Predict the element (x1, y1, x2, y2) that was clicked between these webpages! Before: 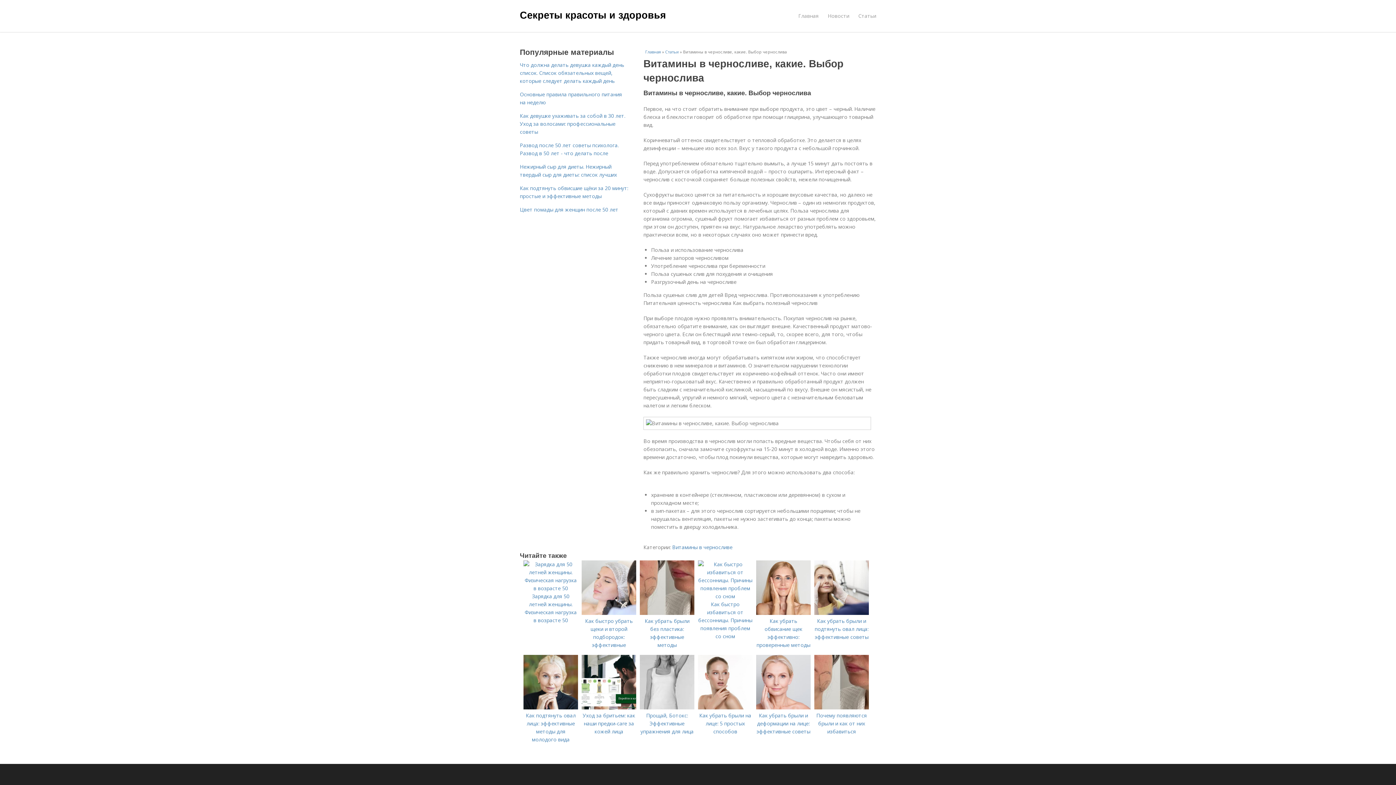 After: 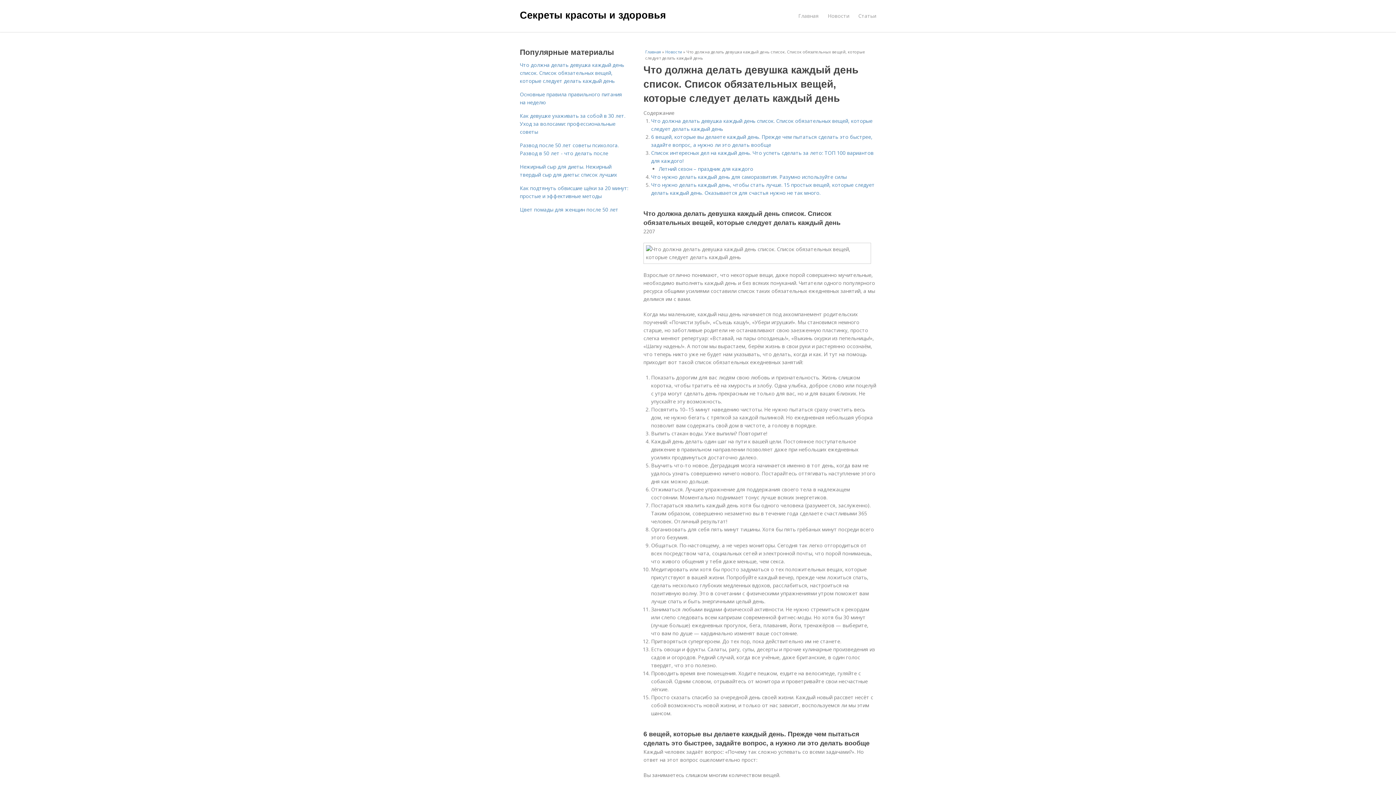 Action: label: Что должна делать девушка каждый день список. Список обязательных вещей, которые следует делать каждый день bbox: (520, 61, 624, 84)